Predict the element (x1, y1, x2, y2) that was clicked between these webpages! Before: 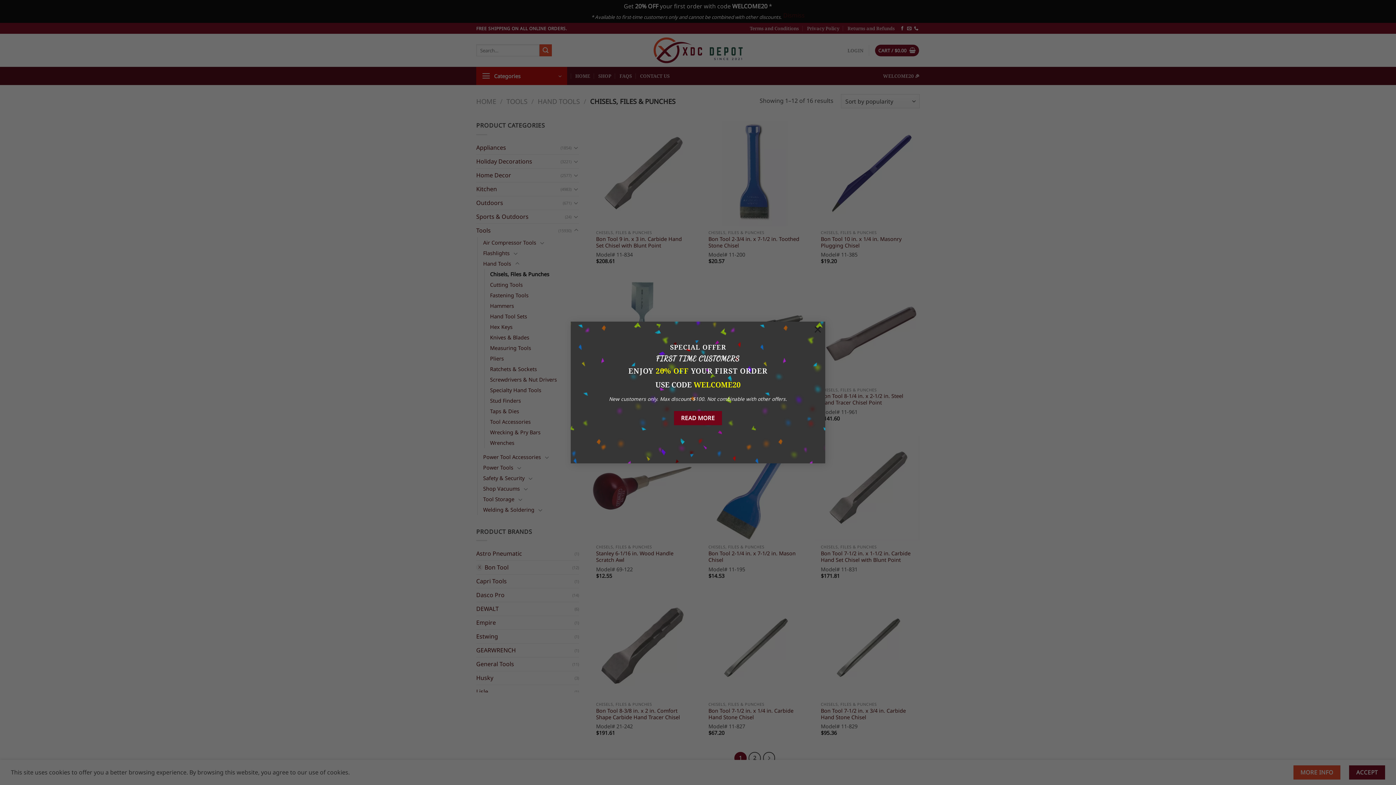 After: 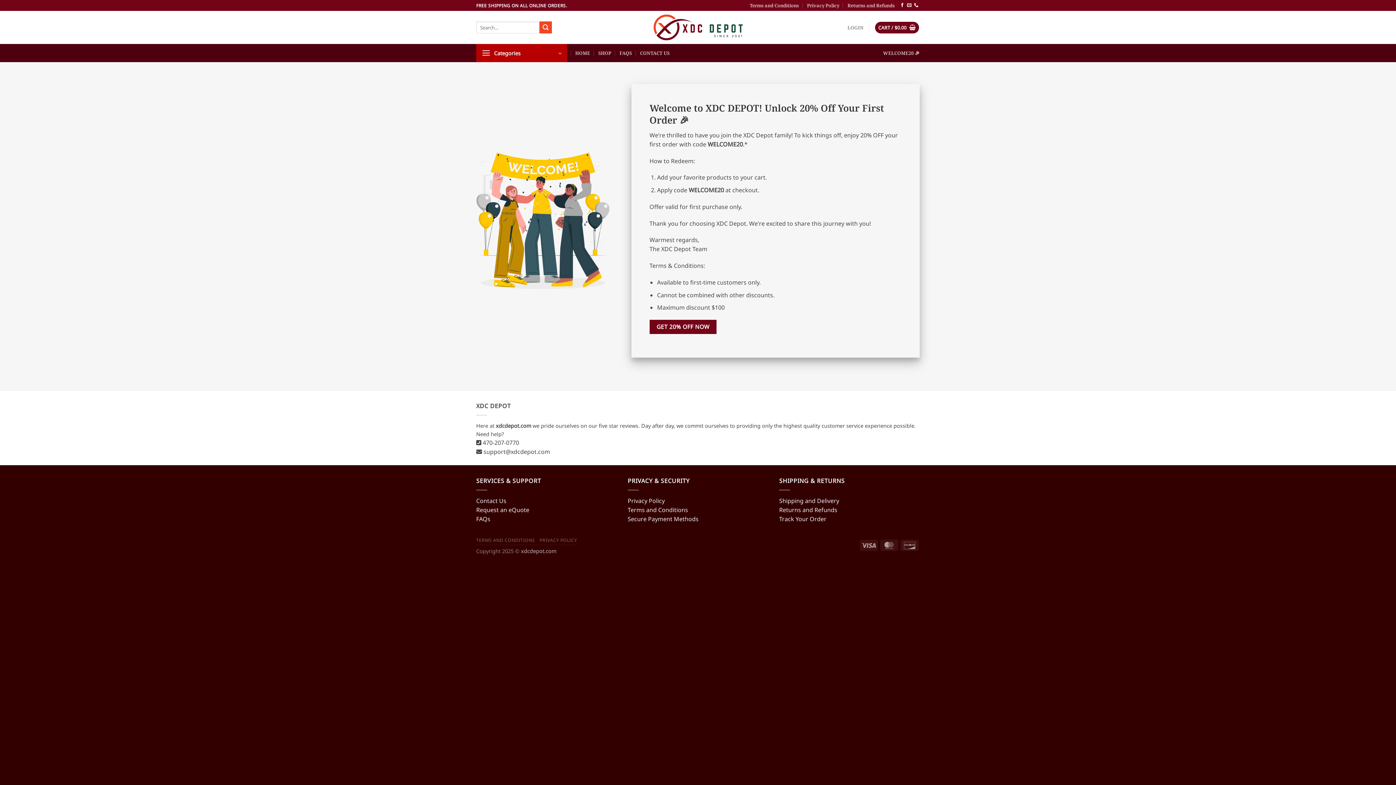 Action: bbox: (674, 400, 722, 414) label: READ MORE